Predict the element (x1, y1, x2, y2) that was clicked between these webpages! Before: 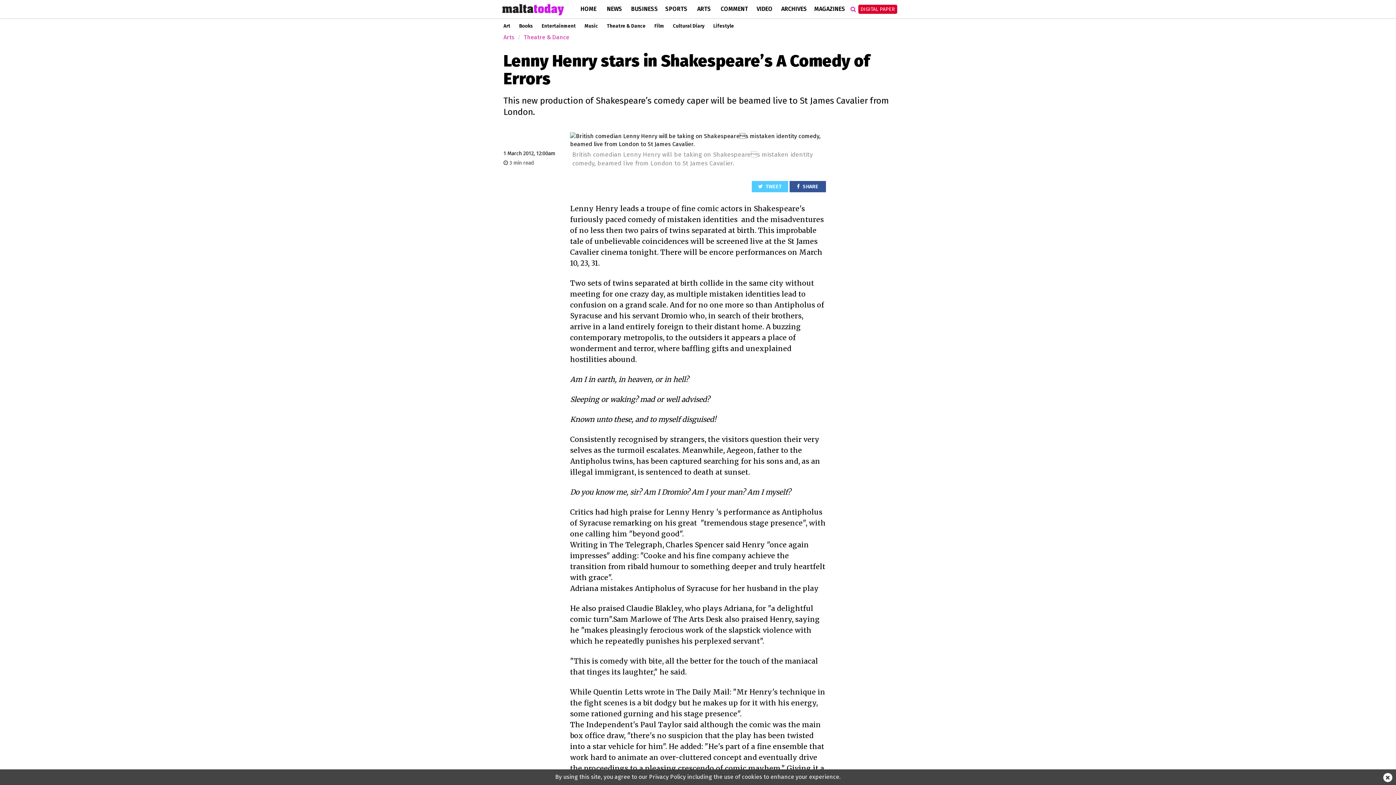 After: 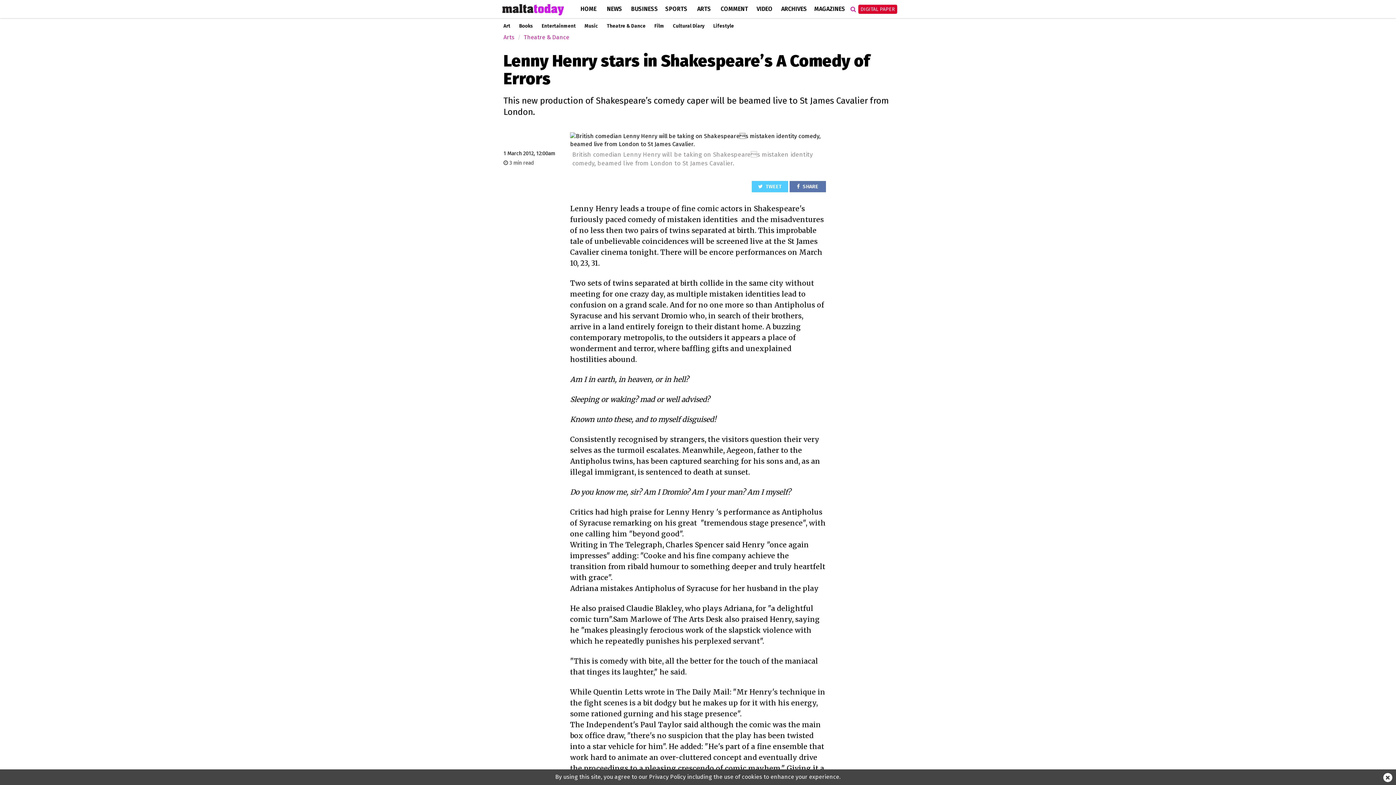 Action: bbox: (789, 181, 826, 192) label:  SHARE